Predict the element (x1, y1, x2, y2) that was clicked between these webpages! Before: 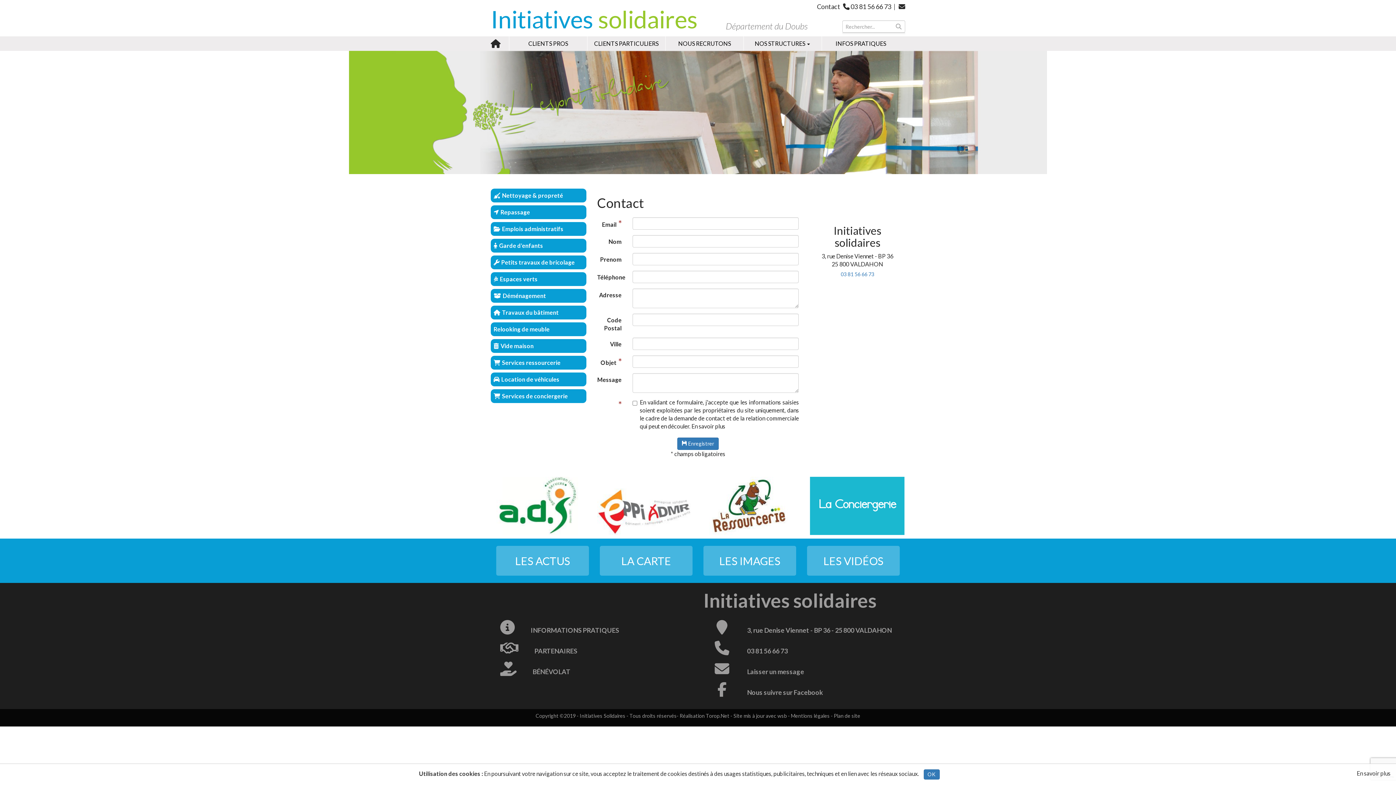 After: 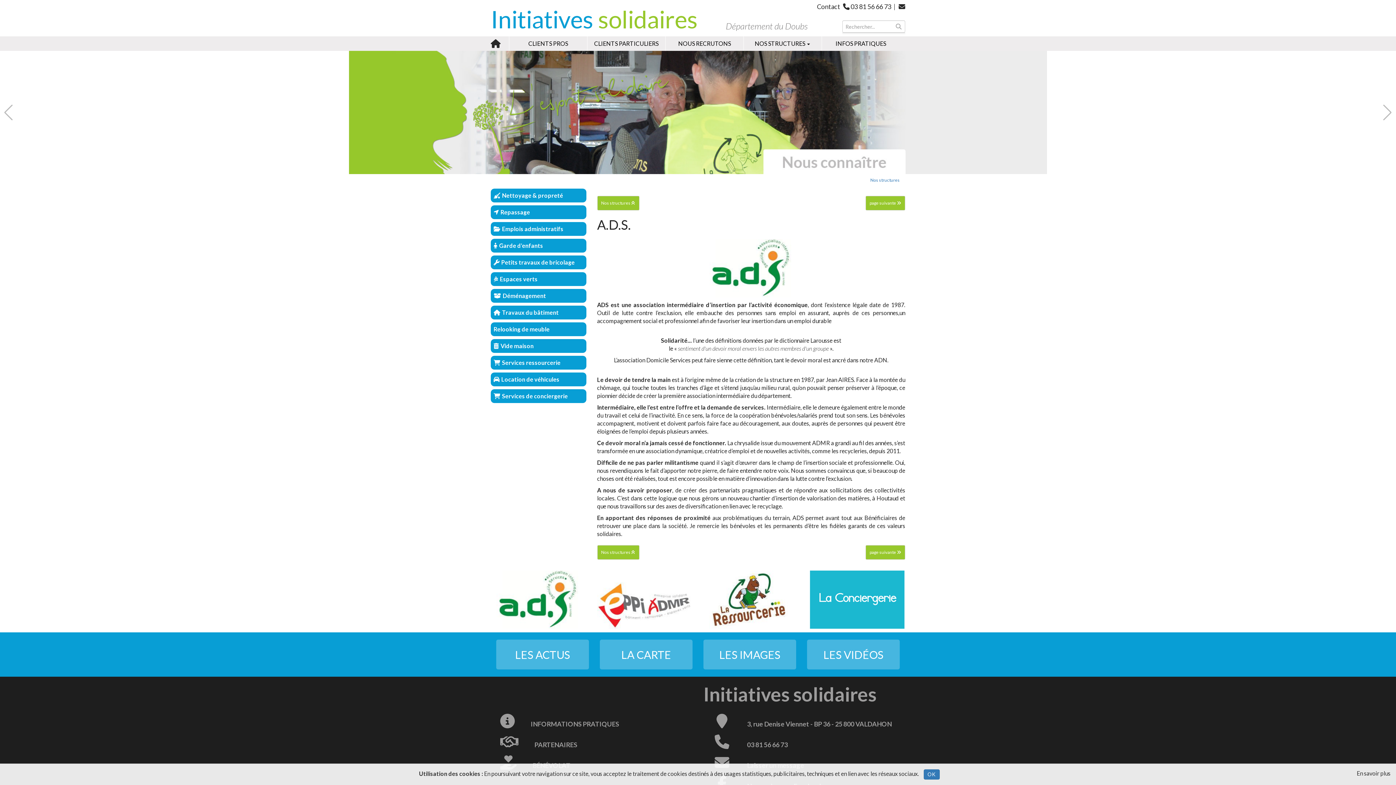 Action: bbox: (490, 477, 586, 535)